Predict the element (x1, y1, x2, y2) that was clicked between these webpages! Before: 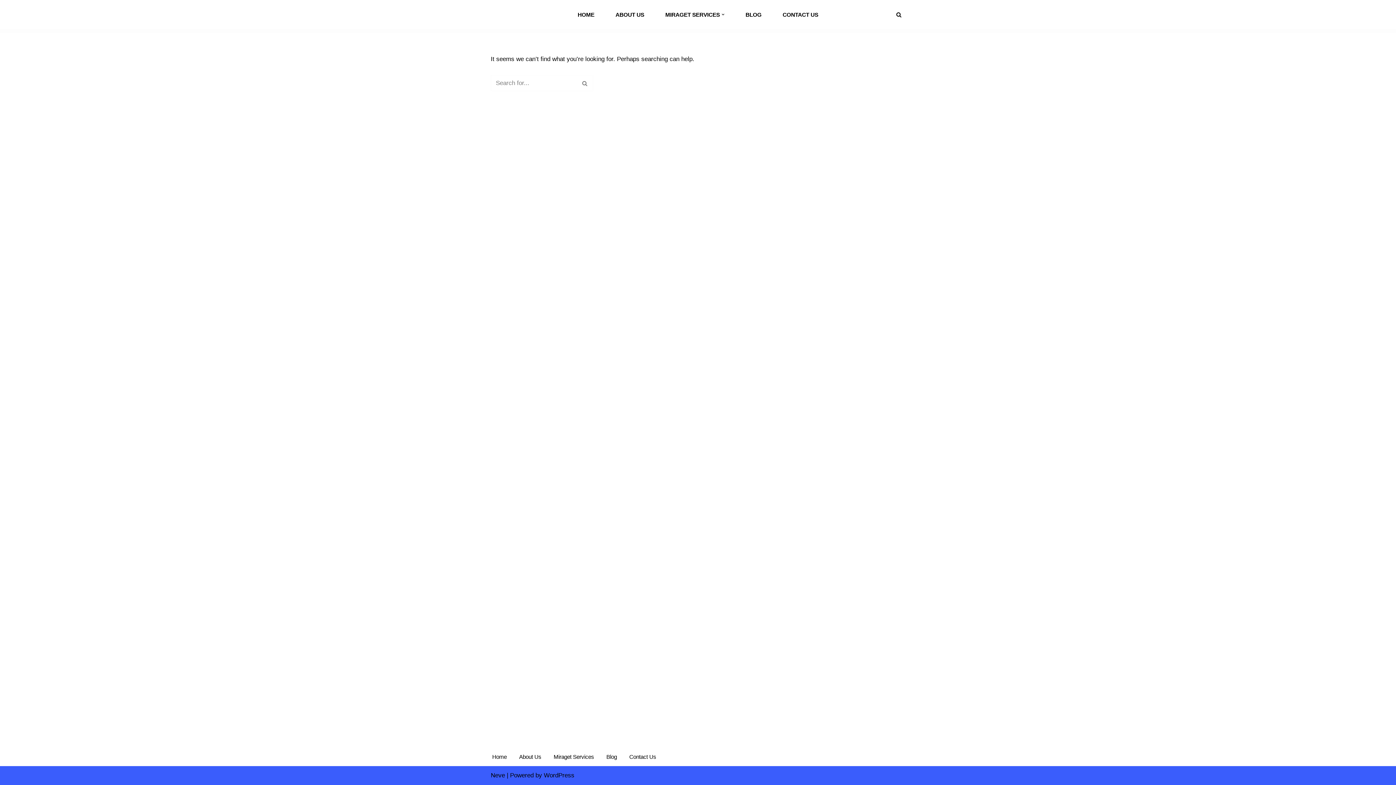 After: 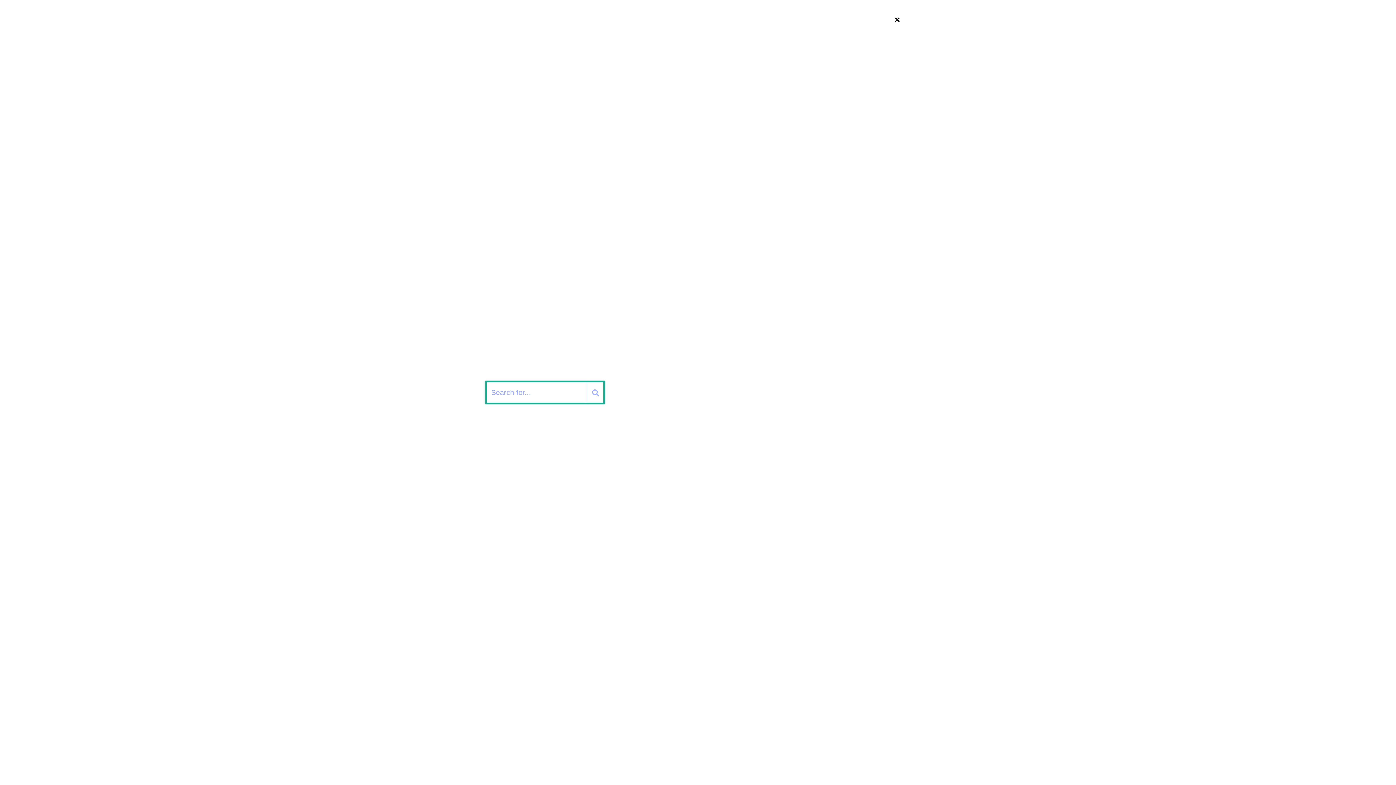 Action: bbox: (896, 11, 901, 17) label: Search